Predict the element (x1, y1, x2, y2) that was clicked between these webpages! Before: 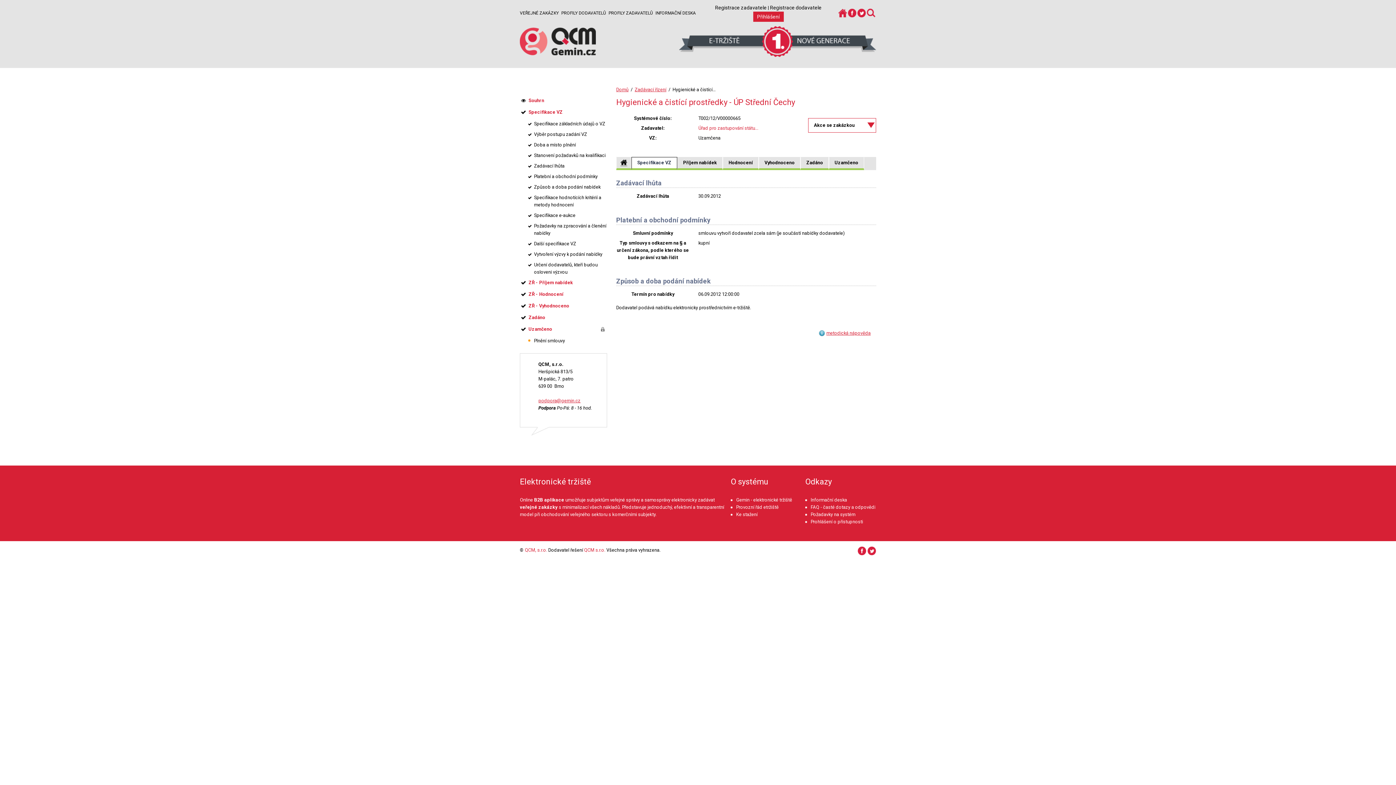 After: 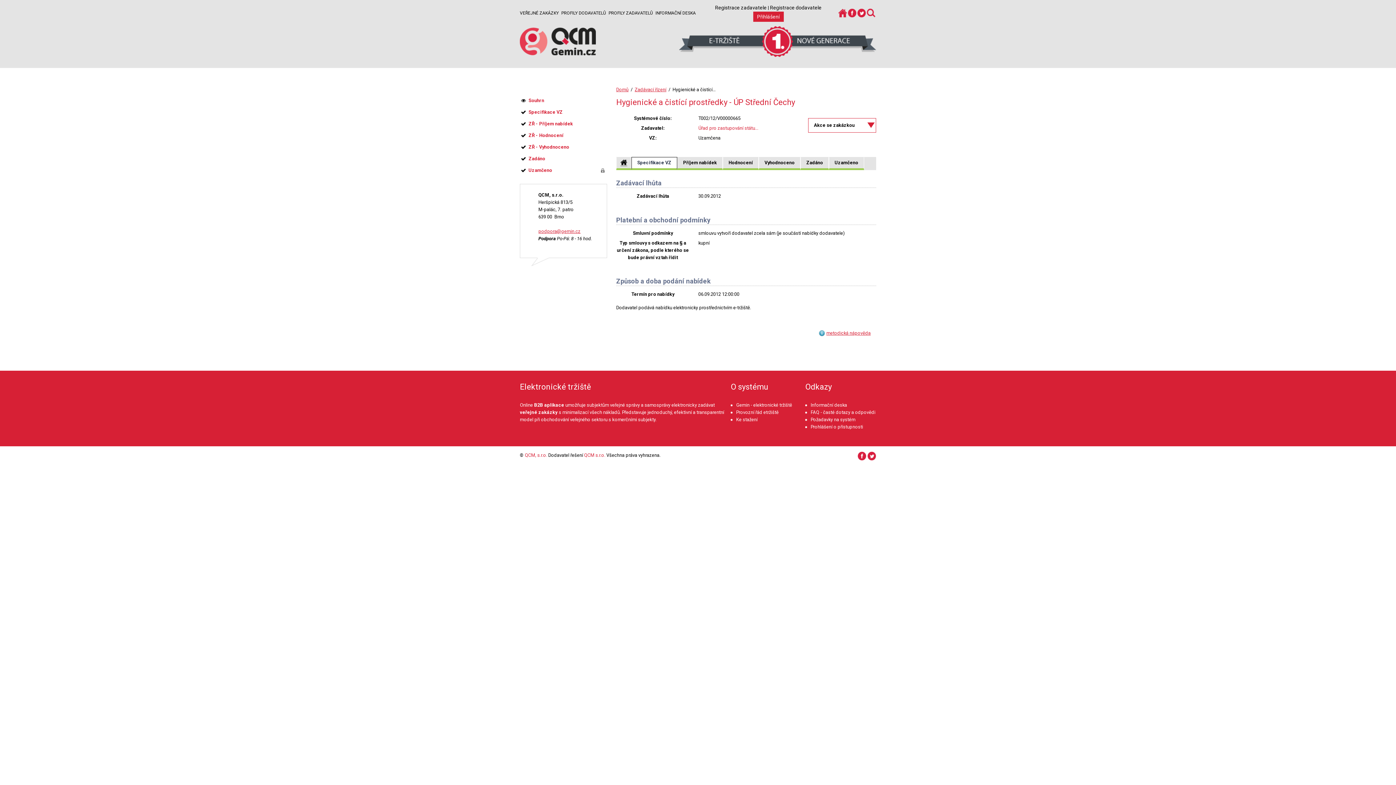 Action: bbox: (520, 324, 607, 335) label: Uzamčeno